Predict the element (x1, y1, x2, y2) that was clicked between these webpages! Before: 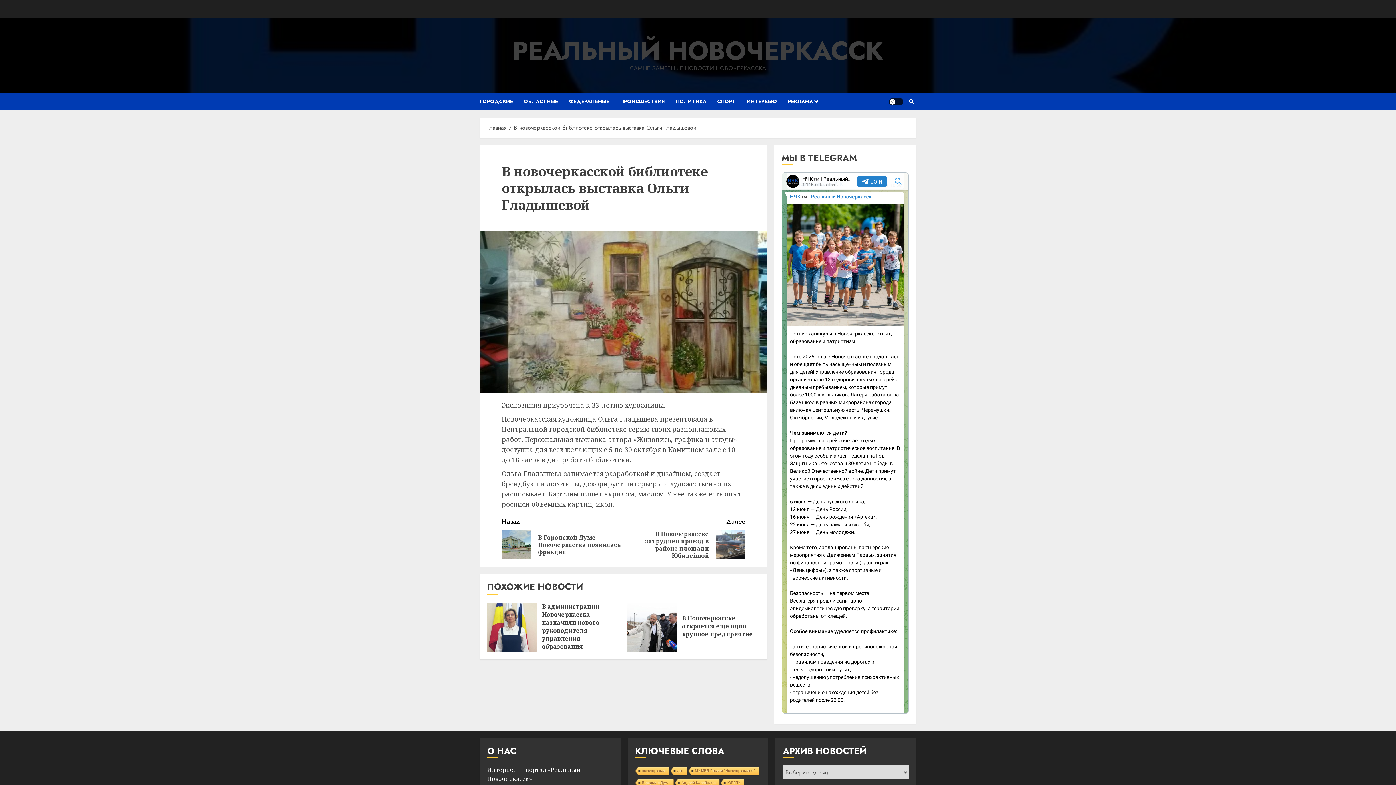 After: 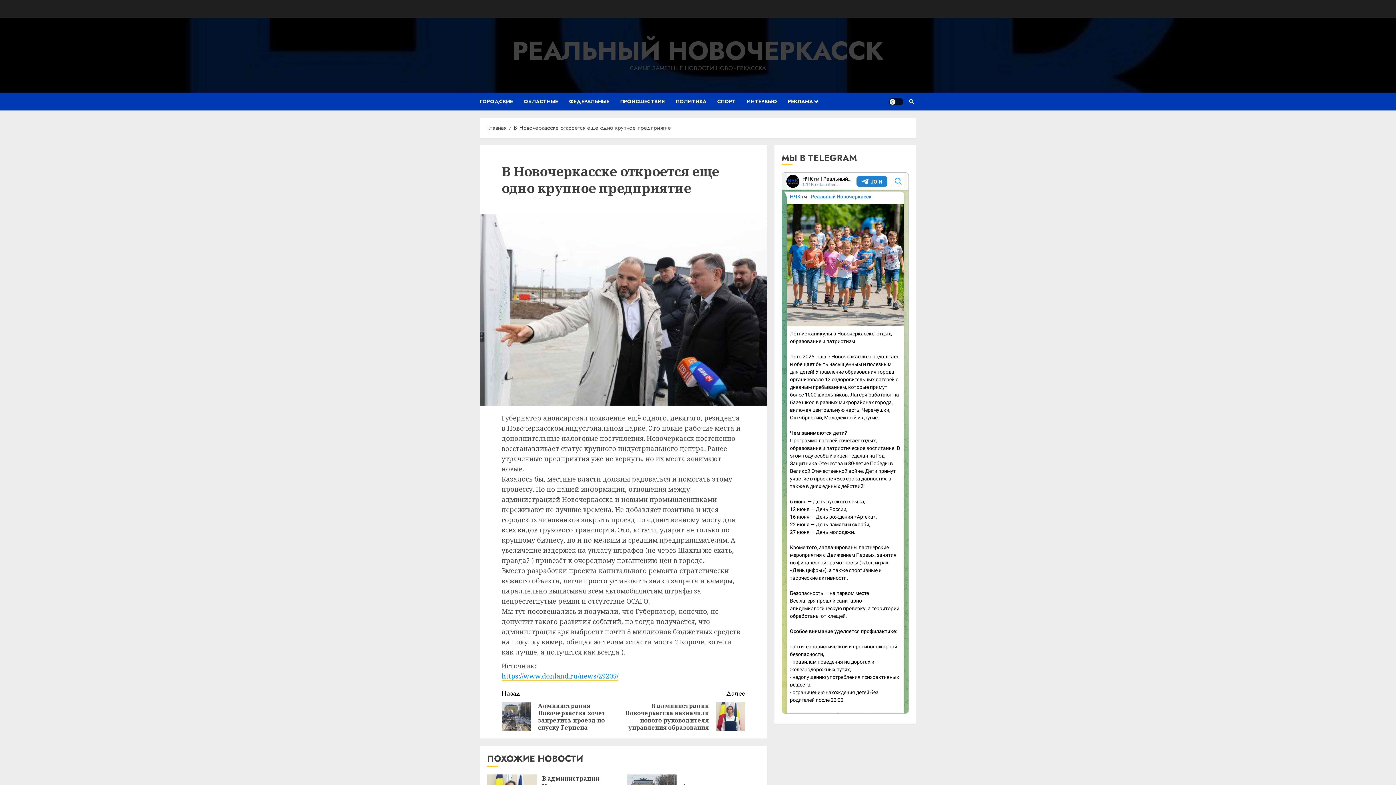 Action: label: В Новочеркасске откроется еще одно крупное предприятие bbox: (682, 614, 753, 638)